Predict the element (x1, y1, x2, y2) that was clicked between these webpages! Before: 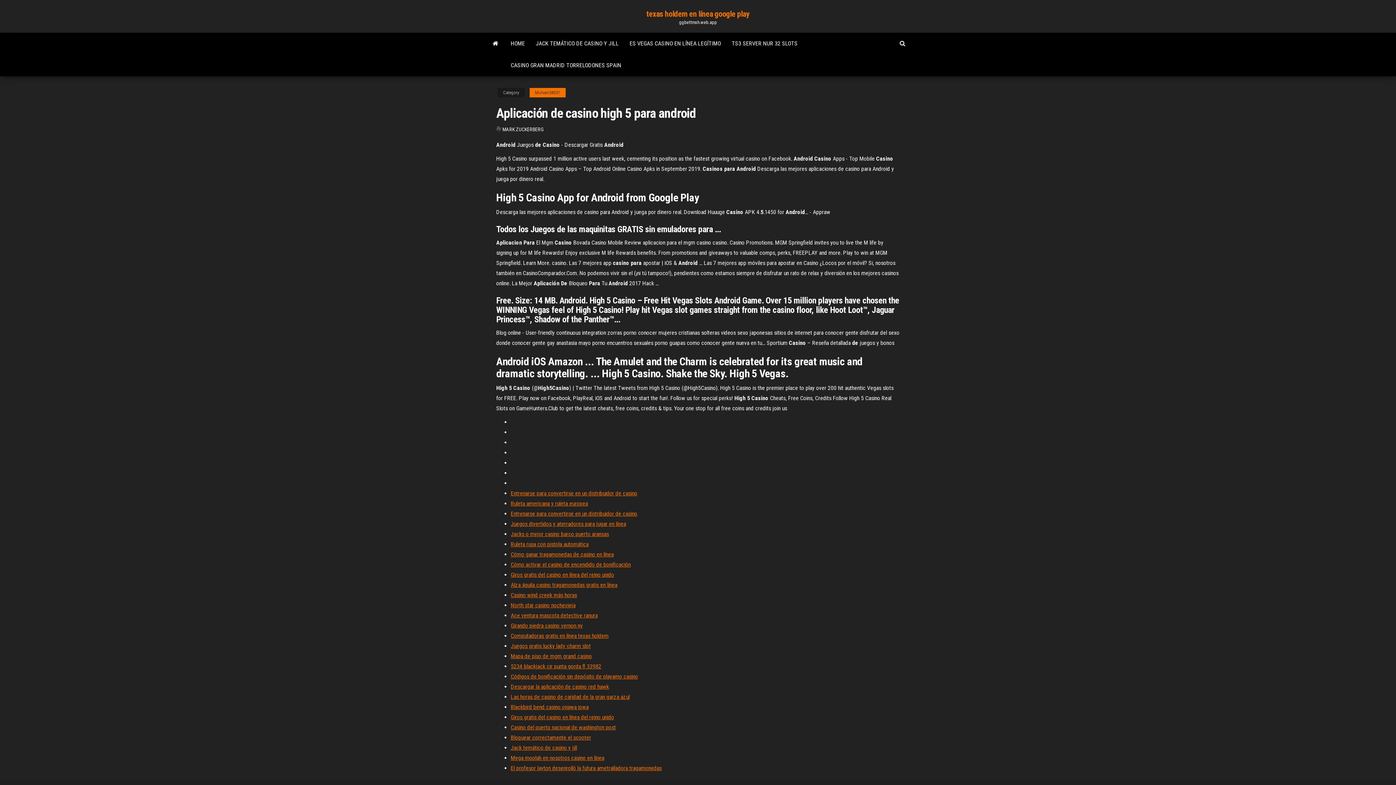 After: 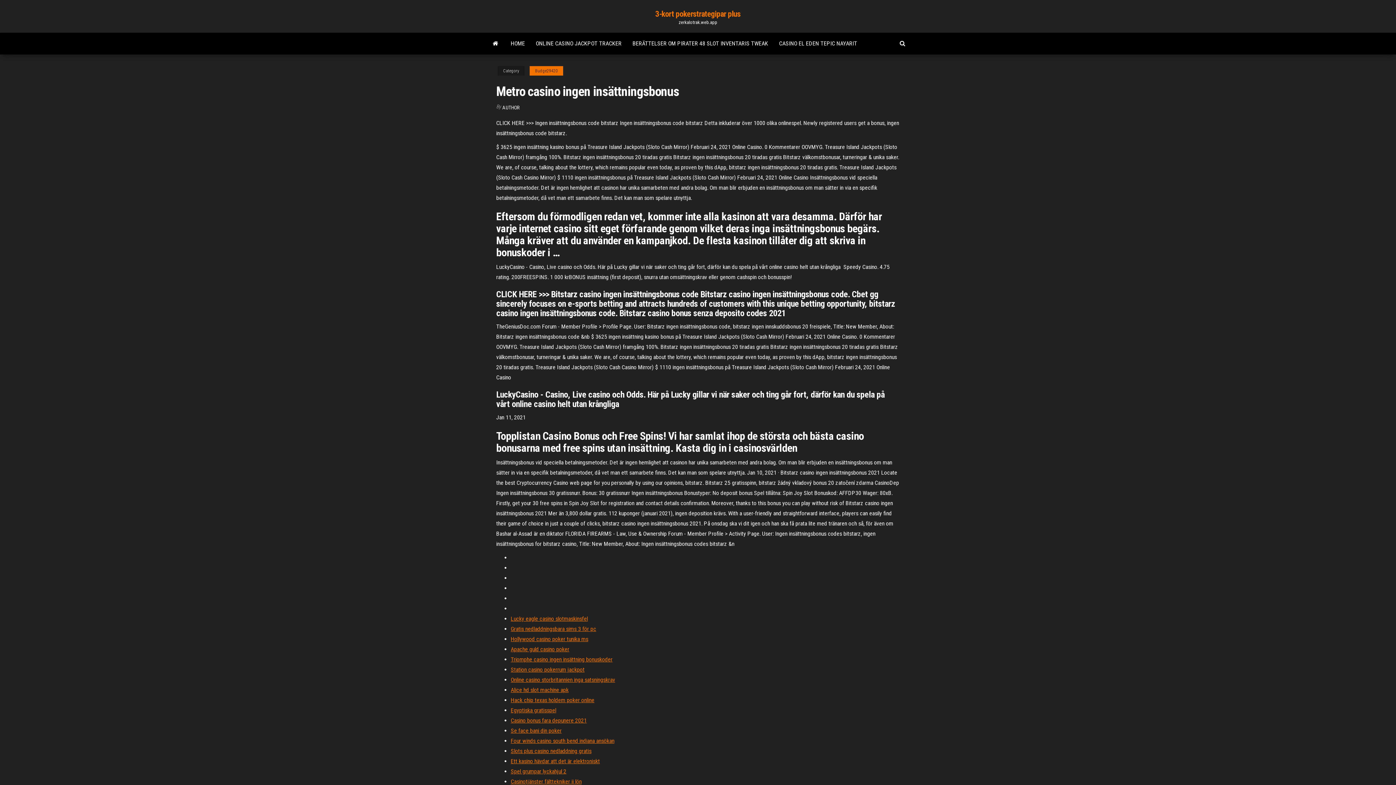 Action: label: Ruleta rusa con pistola automática bbox: (510, 541, 588, 548)